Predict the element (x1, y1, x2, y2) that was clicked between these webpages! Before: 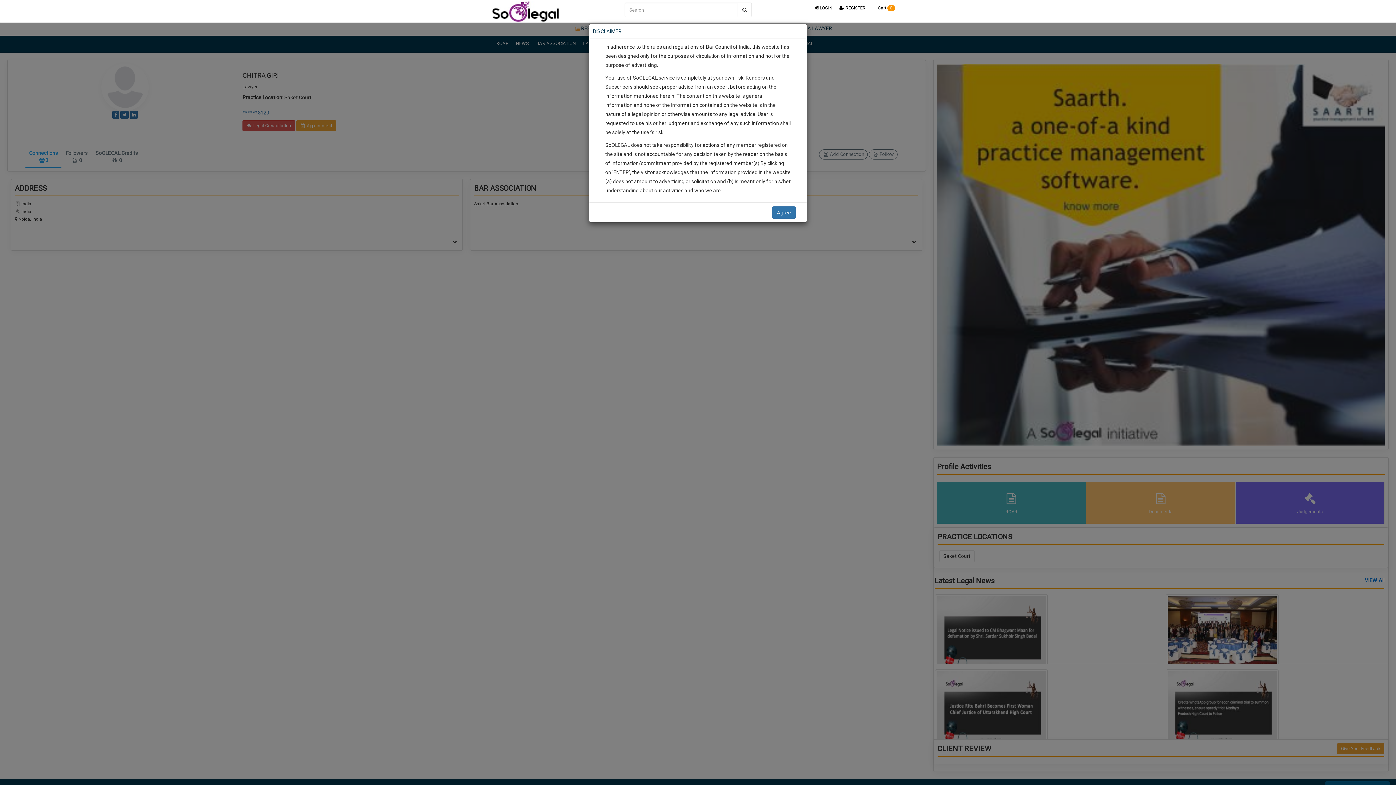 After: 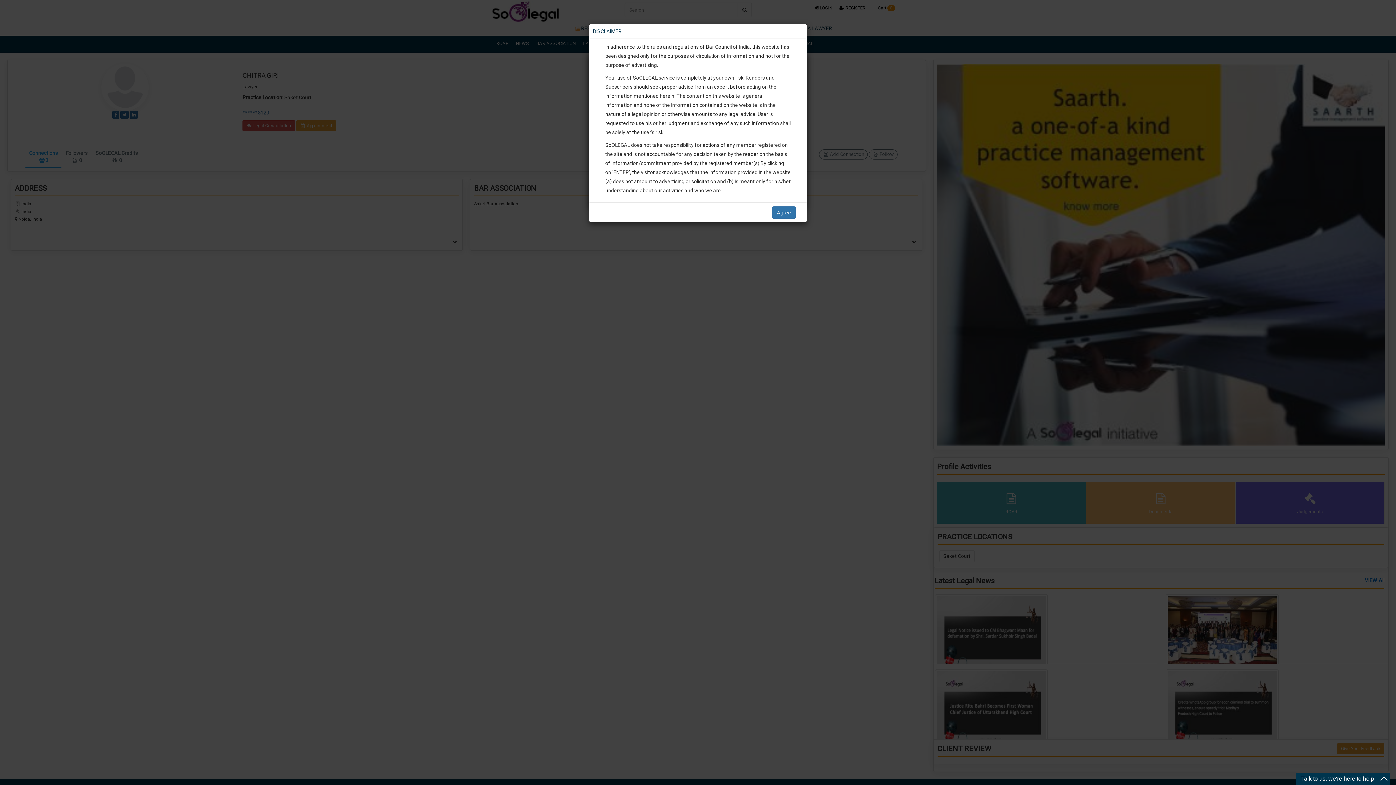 Action: label:  LOGIN bbox: (811, 0, 836, 16)